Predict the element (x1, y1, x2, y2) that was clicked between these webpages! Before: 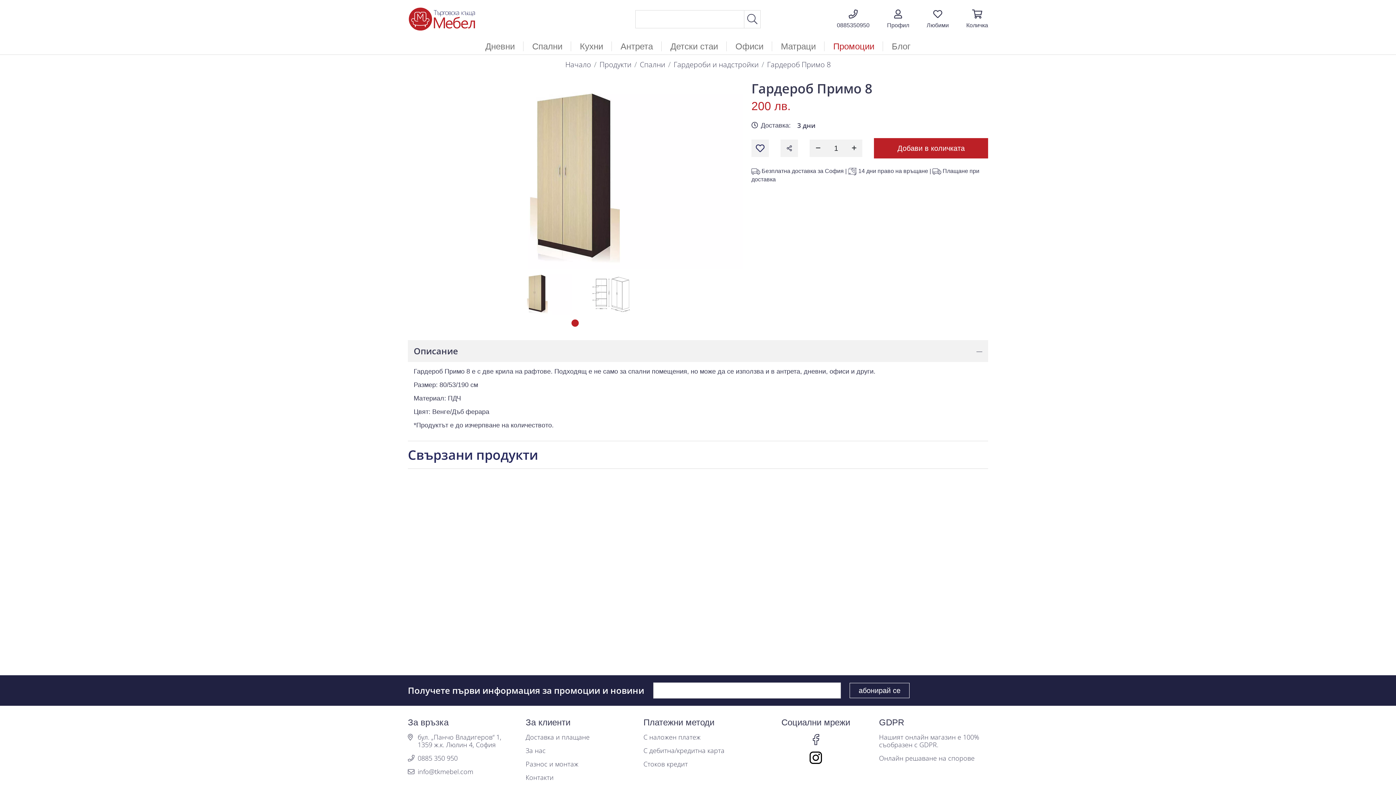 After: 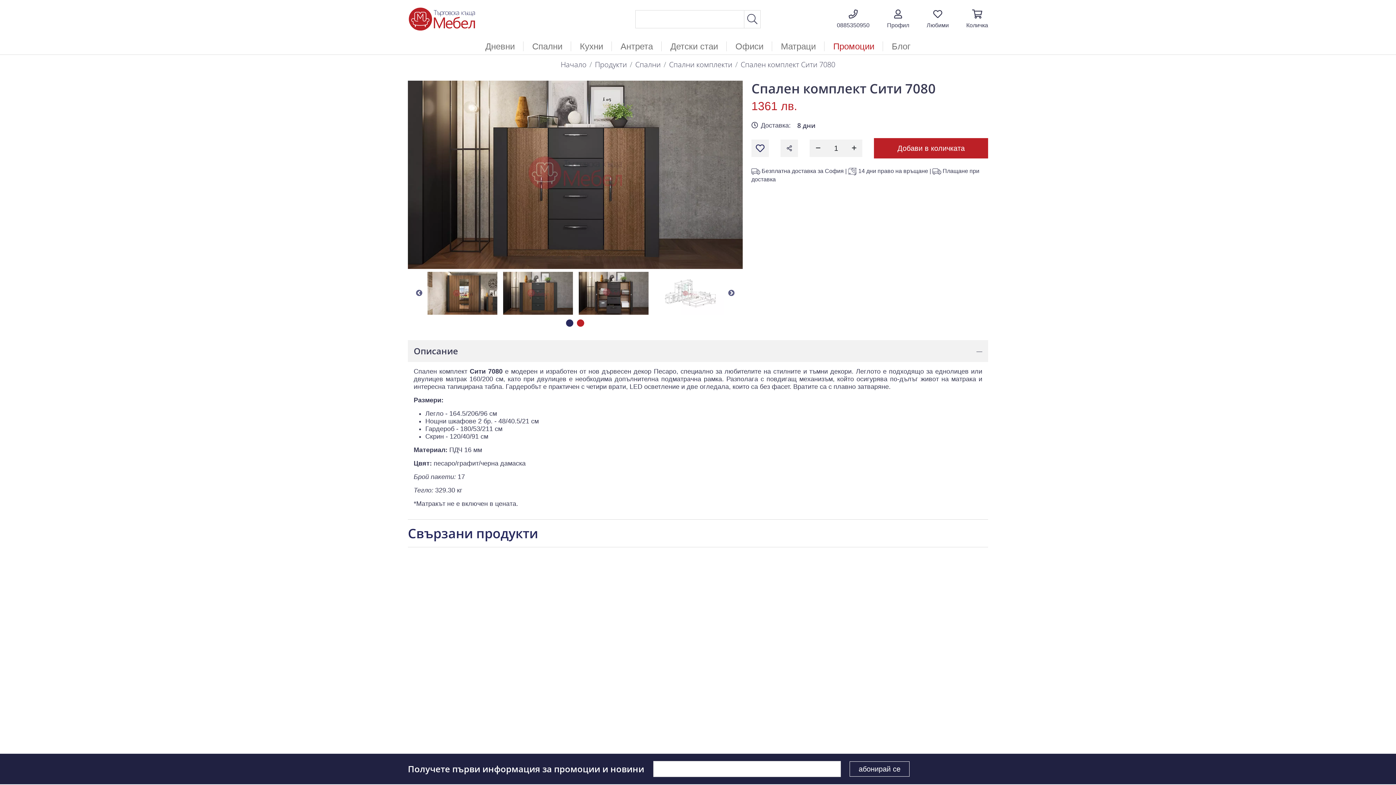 Action: label: Спален комплект Сити 7080

1361 лв.

 Срок за доставка 8 р.д bbox: (511, 480, 696, 638)